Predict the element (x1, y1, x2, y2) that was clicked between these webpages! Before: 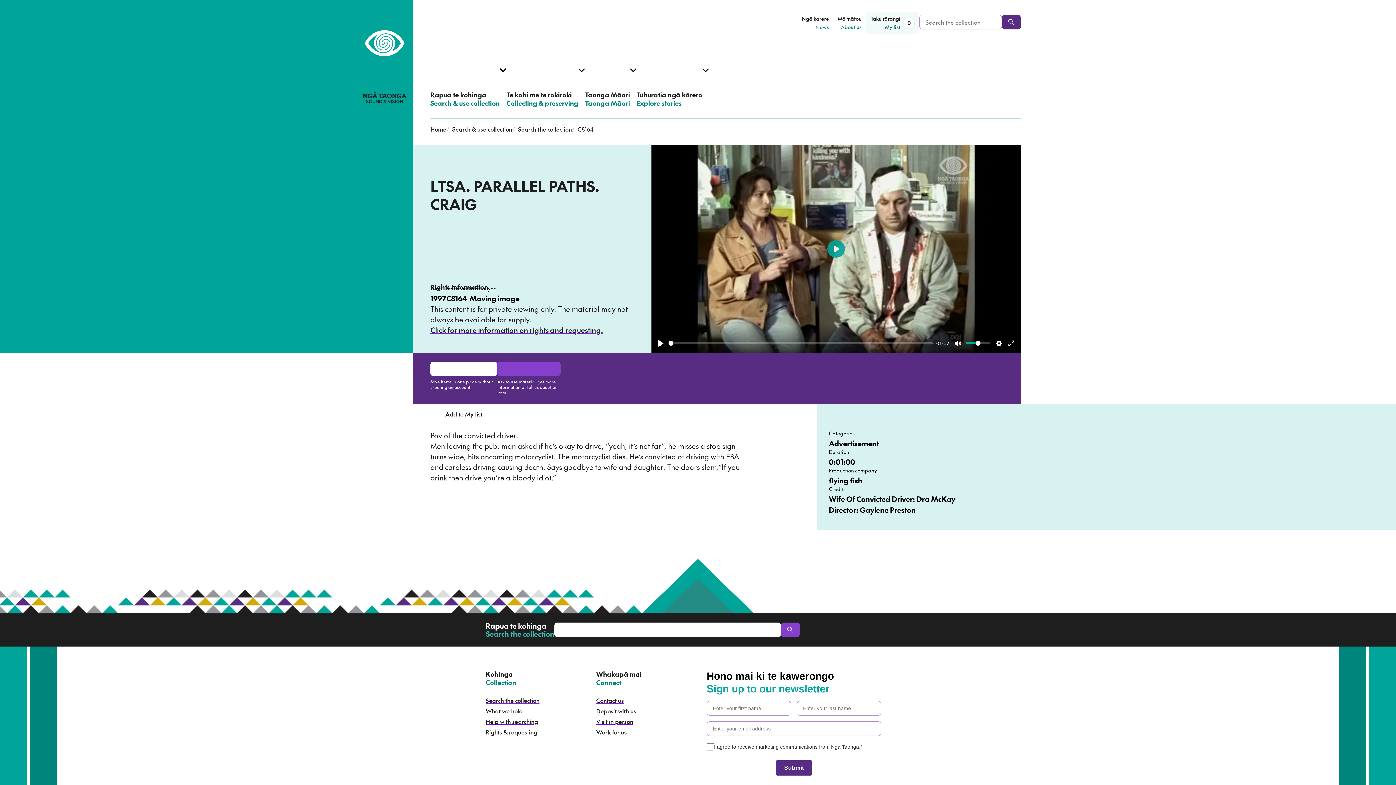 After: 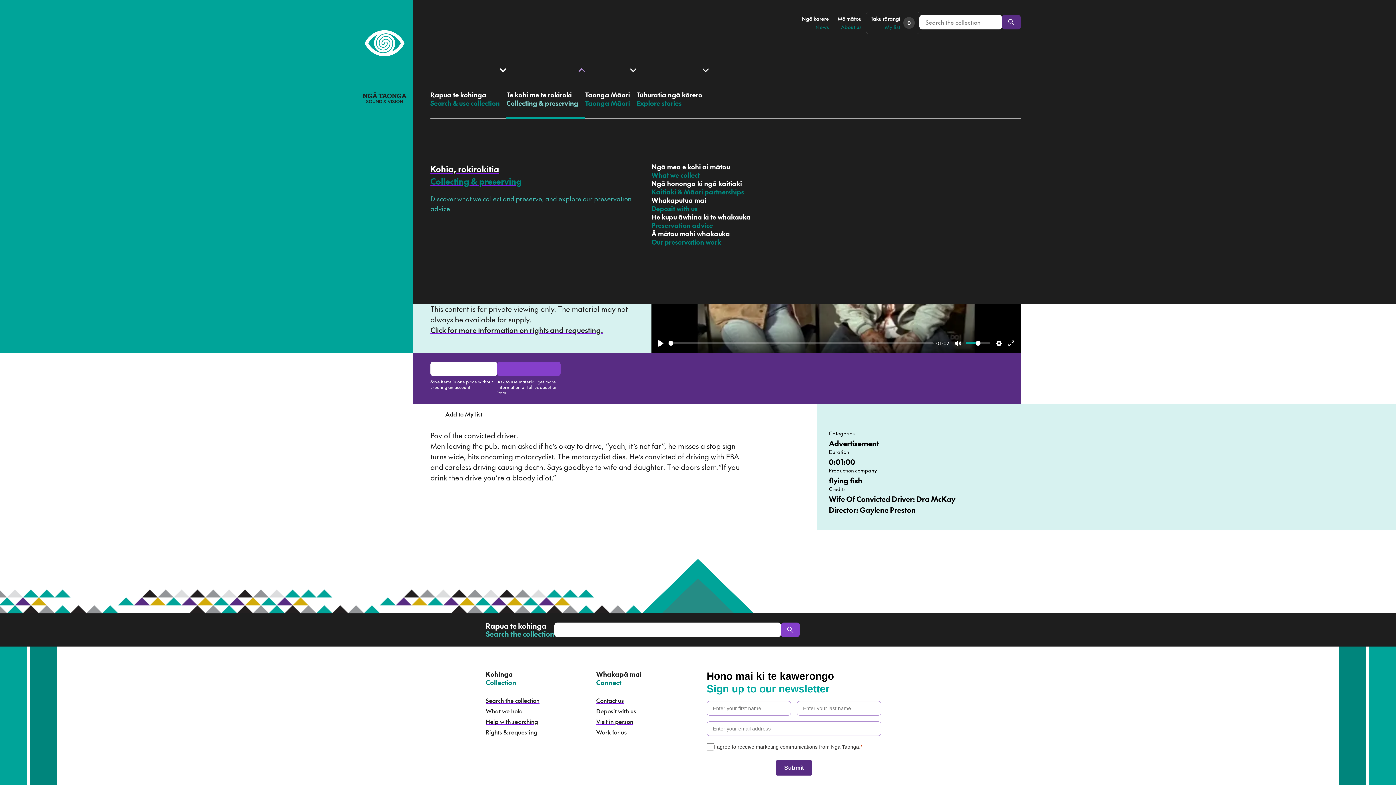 Action: bbox: (506, 42, 585, 118) label: Open Collecting & preserving menu